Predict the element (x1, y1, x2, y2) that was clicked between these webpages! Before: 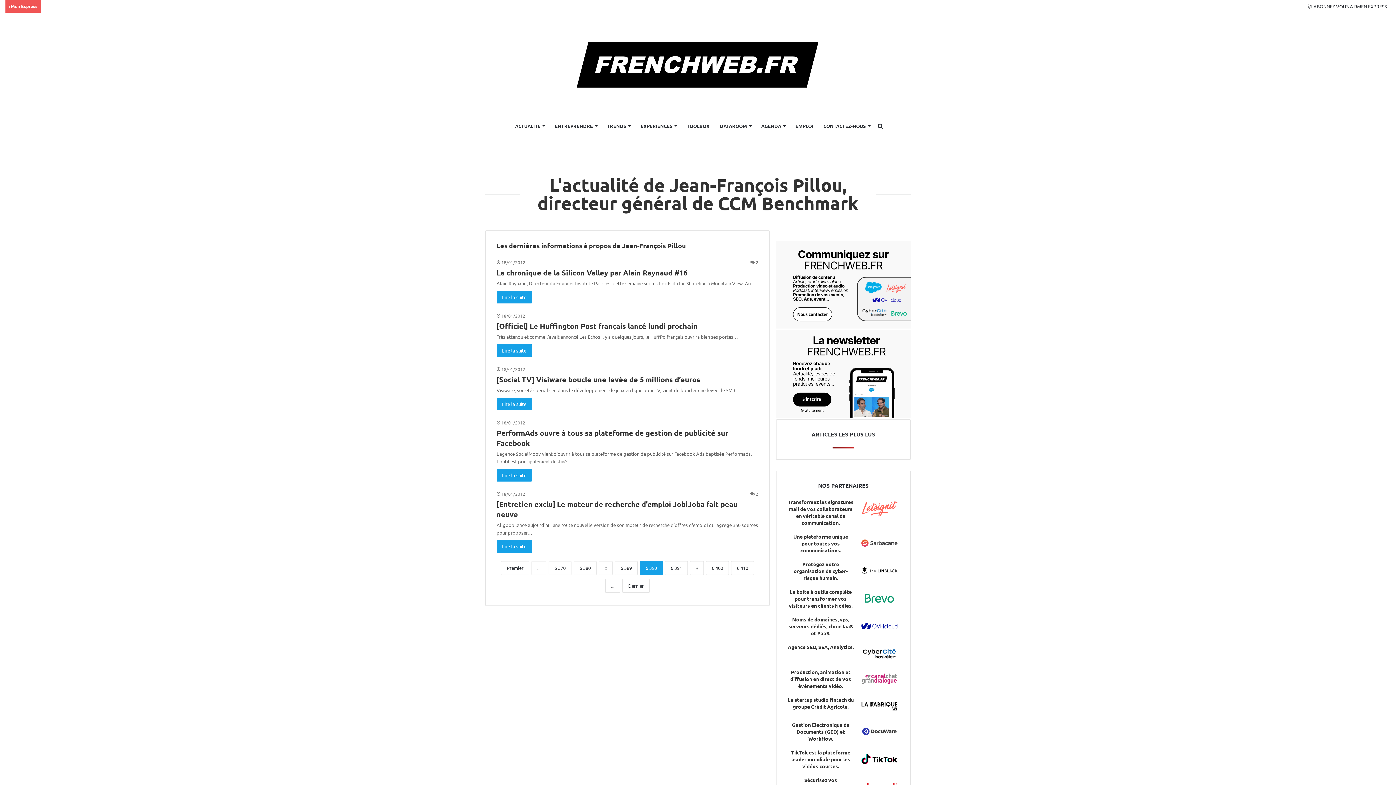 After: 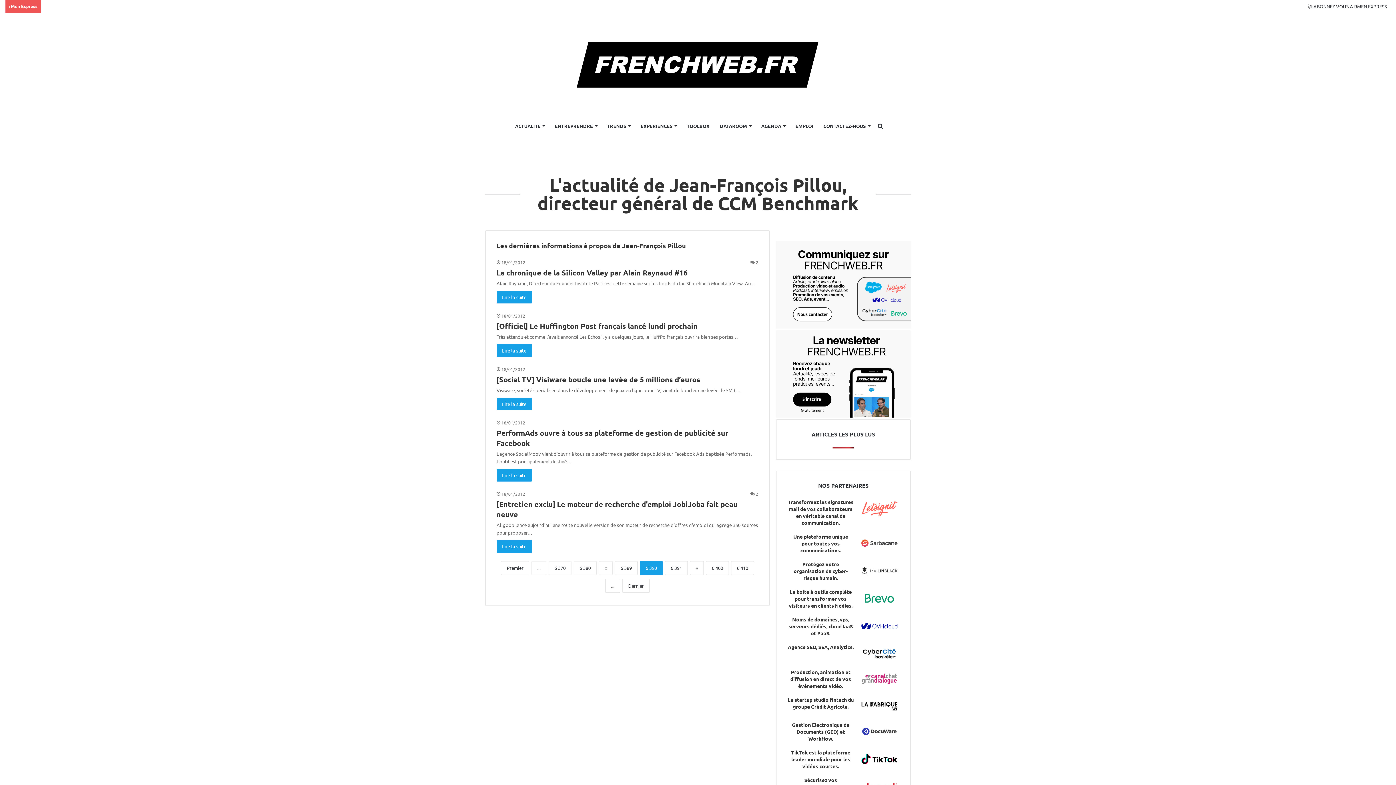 Action: bbox: (859, 561, 899, 581) label: MAILINBLACK